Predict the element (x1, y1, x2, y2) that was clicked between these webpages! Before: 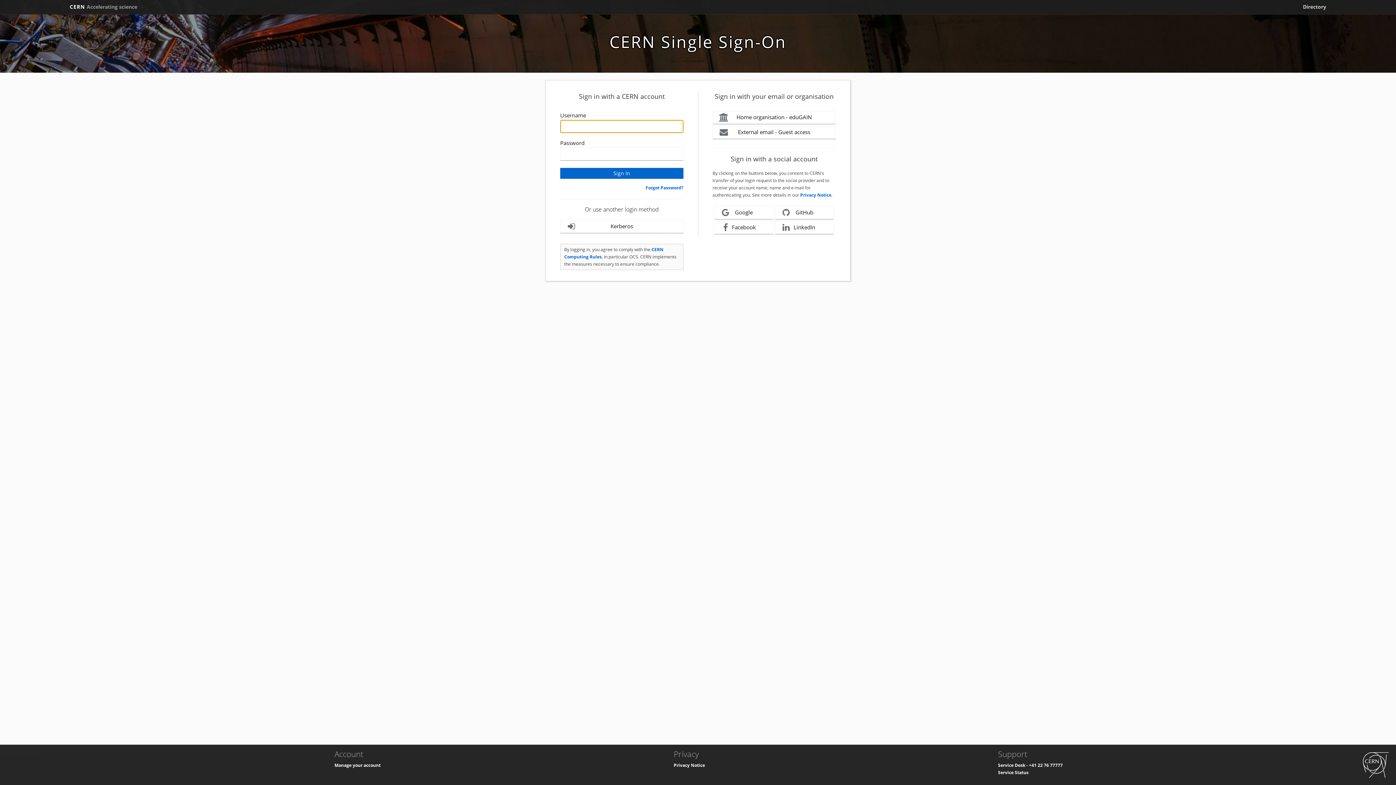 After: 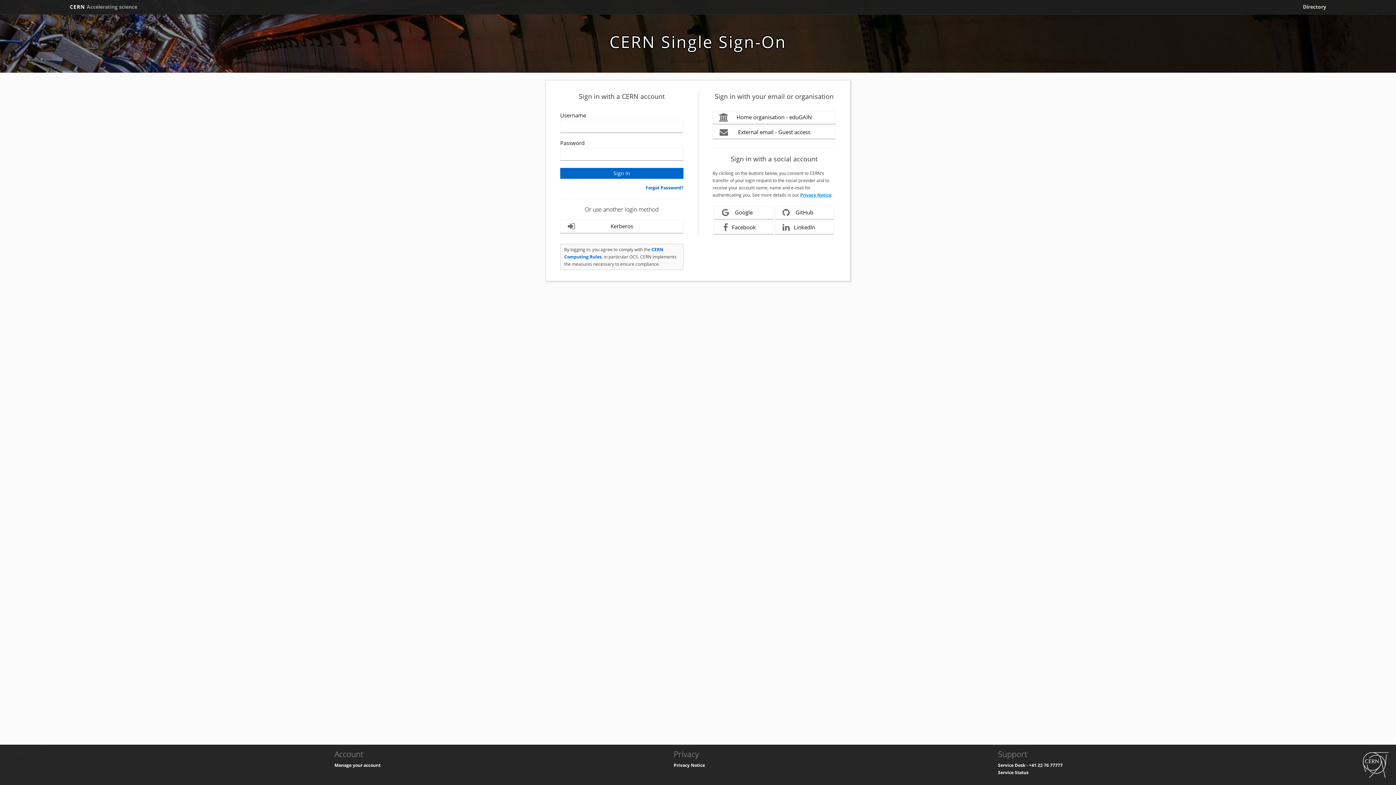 Action: label: Privacy Notice bbox: (800, 192, 831, 198)